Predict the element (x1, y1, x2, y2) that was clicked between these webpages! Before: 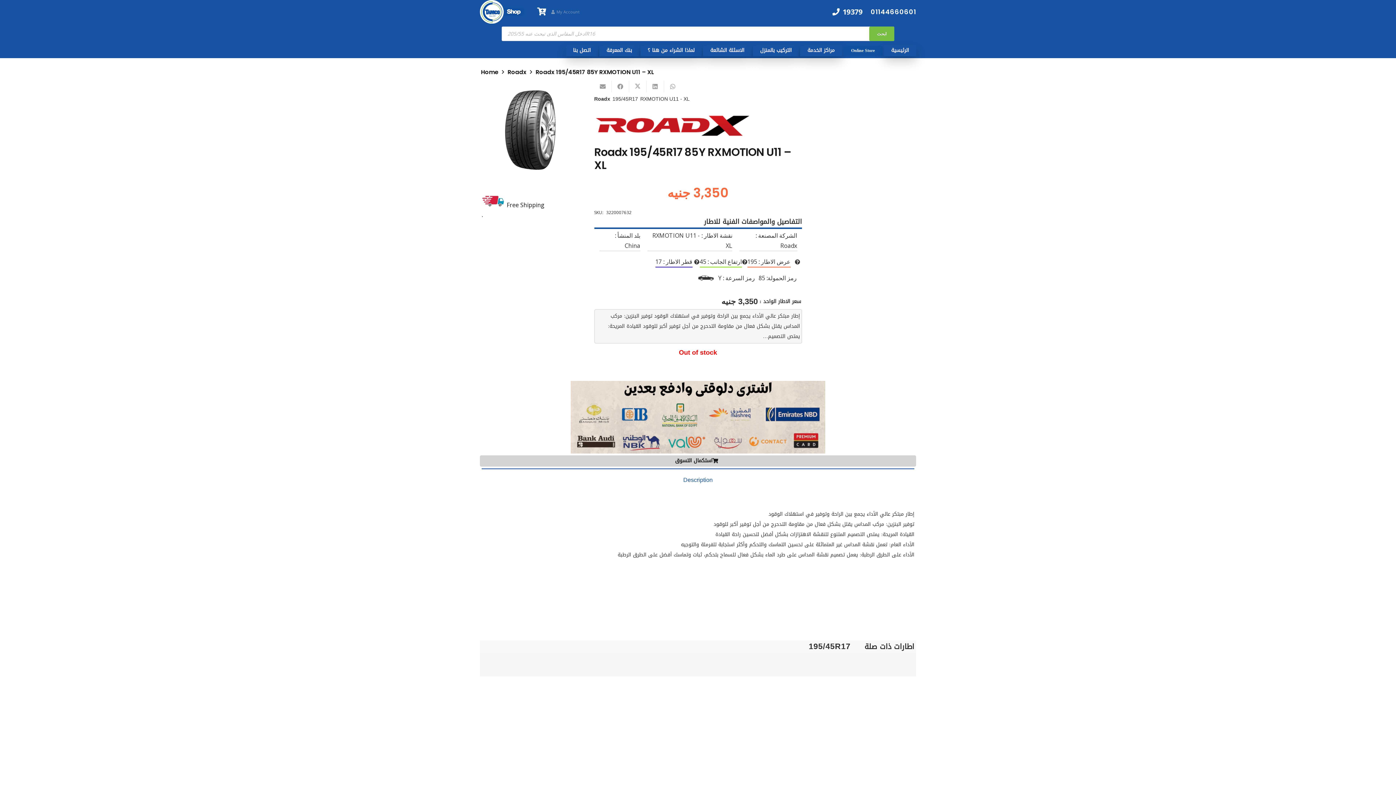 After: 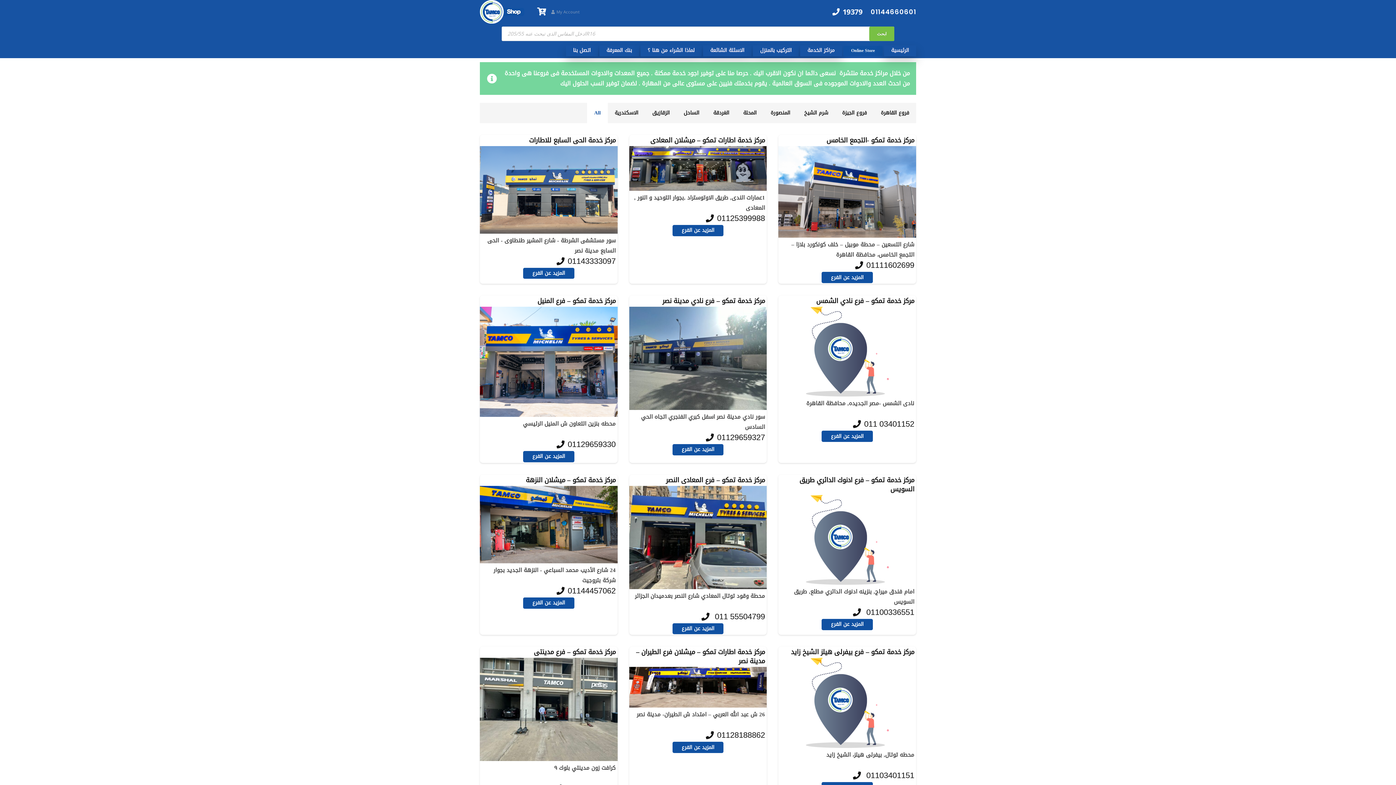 Action: bbox: (800, 45, 842, 56) label: مراكز الخدمة